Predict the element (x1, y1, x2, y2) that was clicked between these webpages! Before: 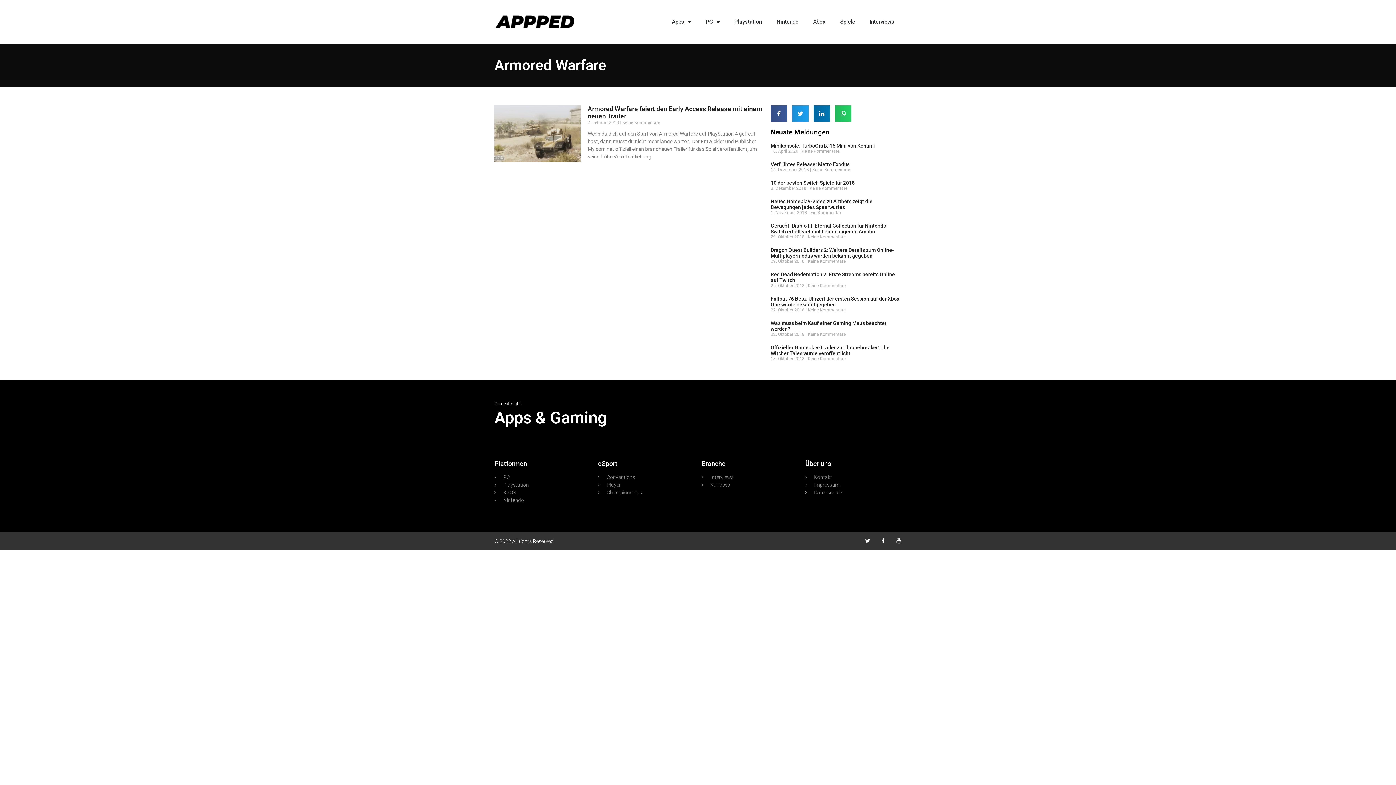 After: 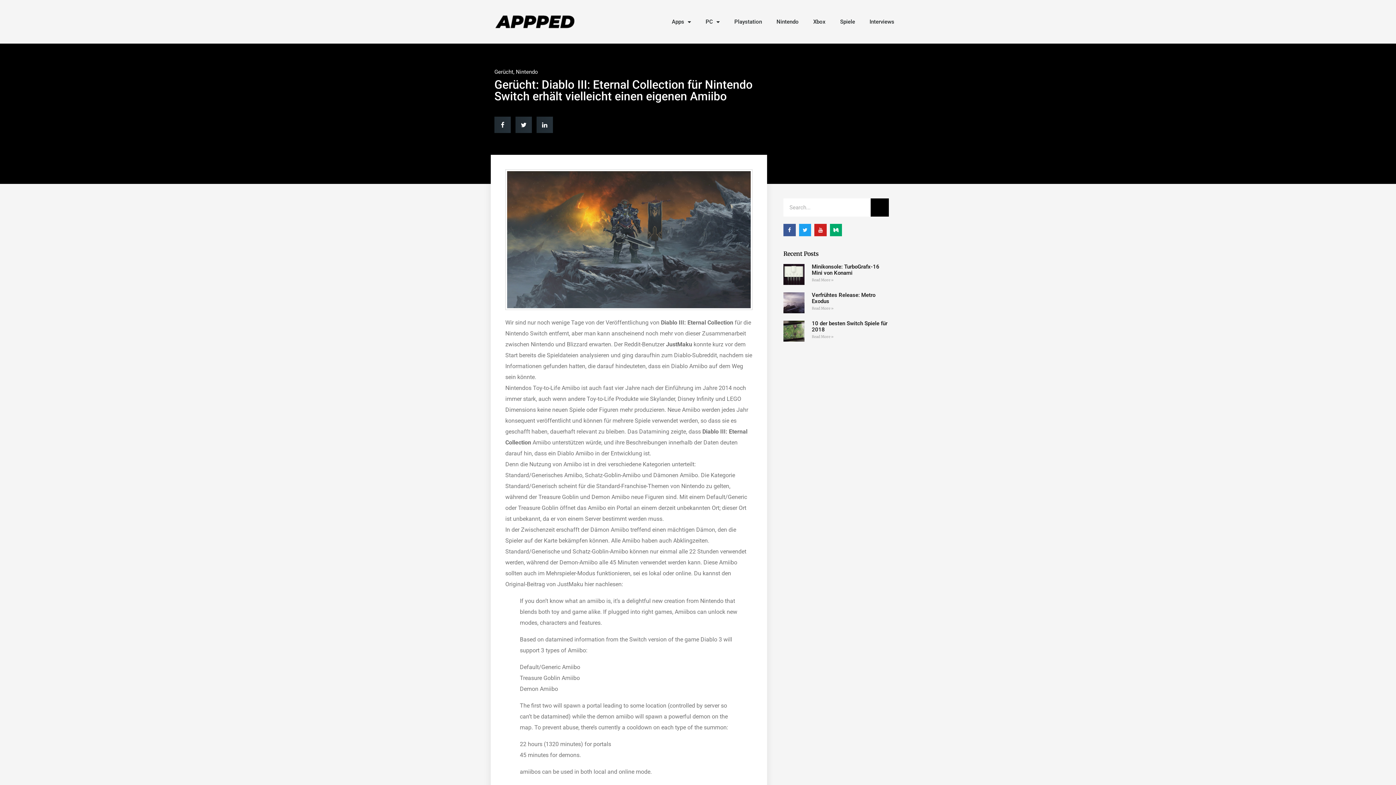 Action: label: Gerücht: Diablo III: Eternal Collection für Nintendo Switch erhält vielleicht einen eigenen Amiibo bbox: (770, 222, 886, 234)